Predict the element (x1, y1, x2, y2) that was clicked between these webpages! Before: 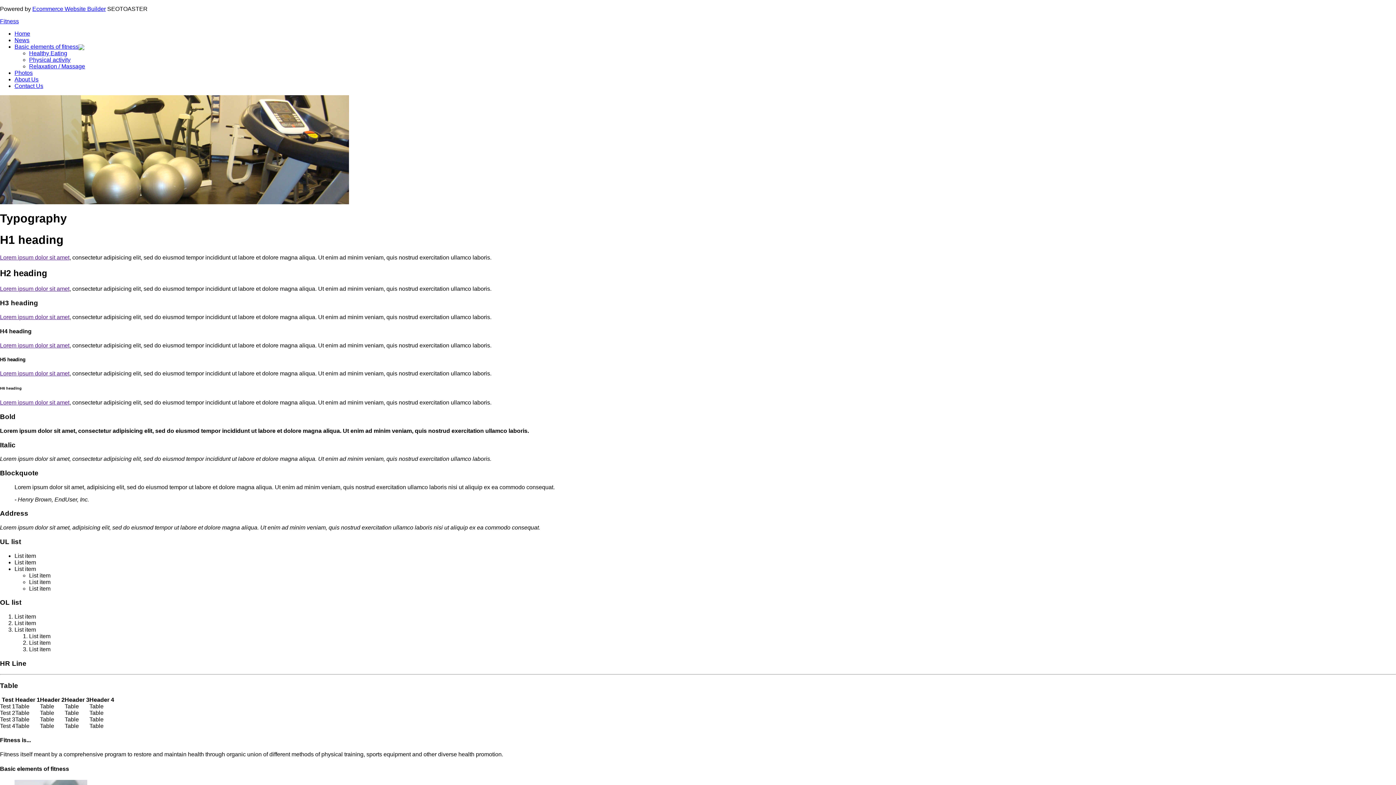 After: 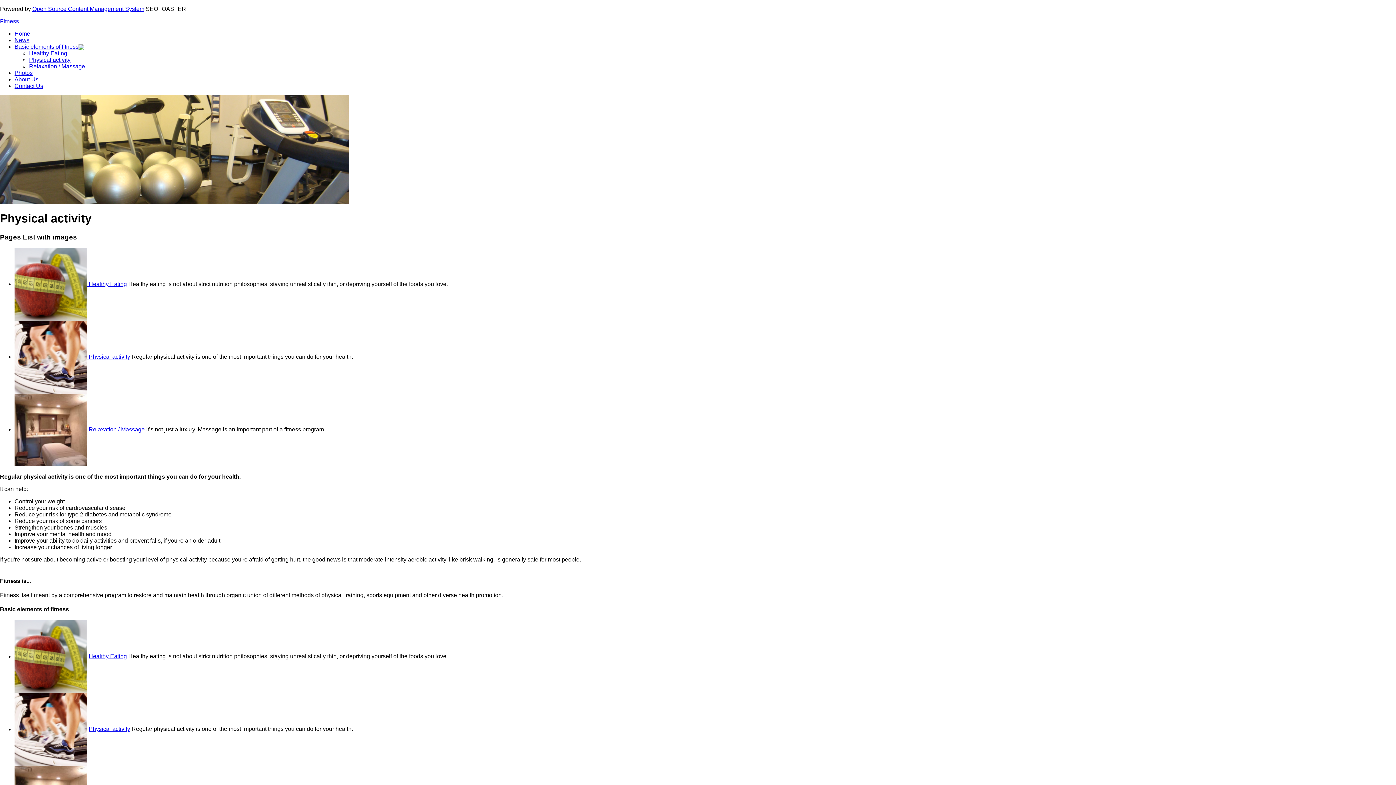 Action: bbox: (29, 56, 70, 62) label: Physical activity